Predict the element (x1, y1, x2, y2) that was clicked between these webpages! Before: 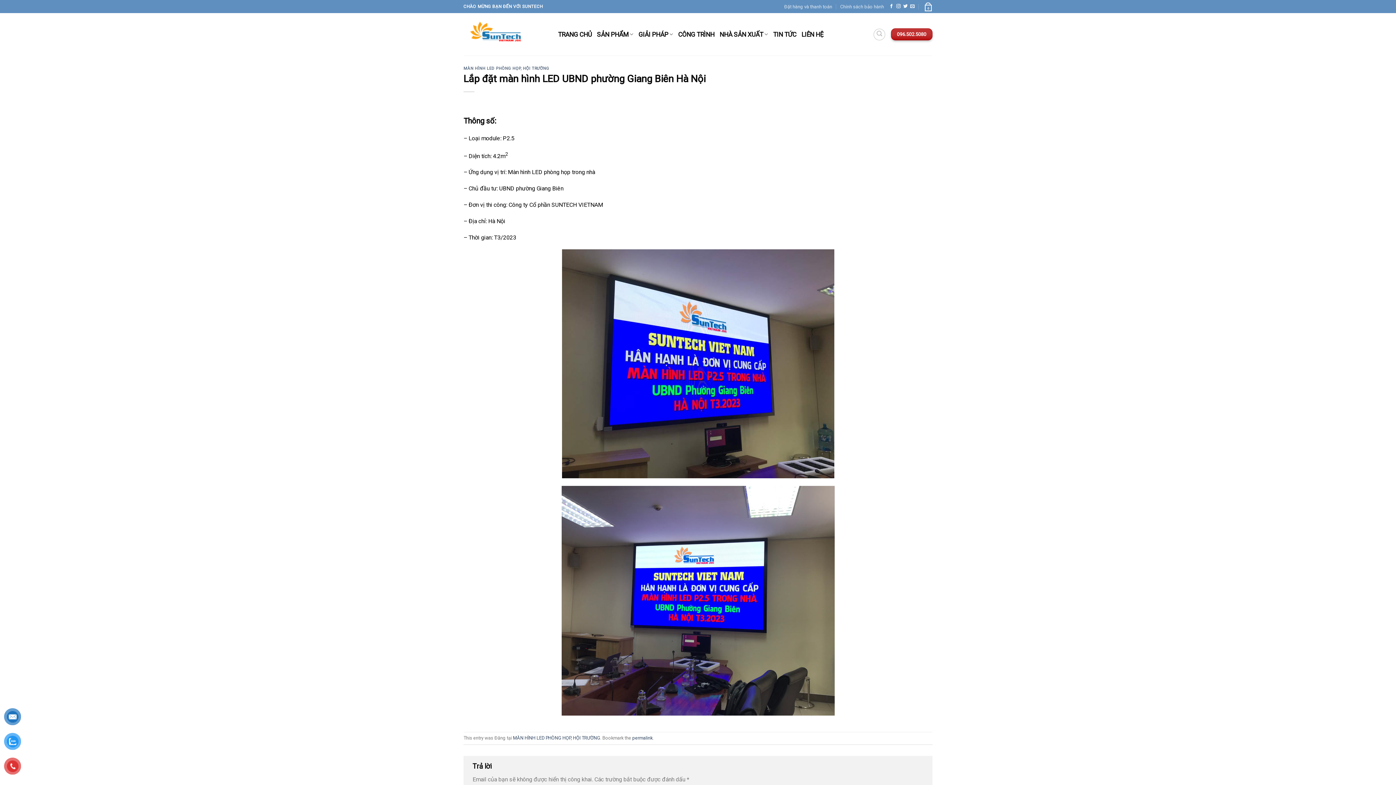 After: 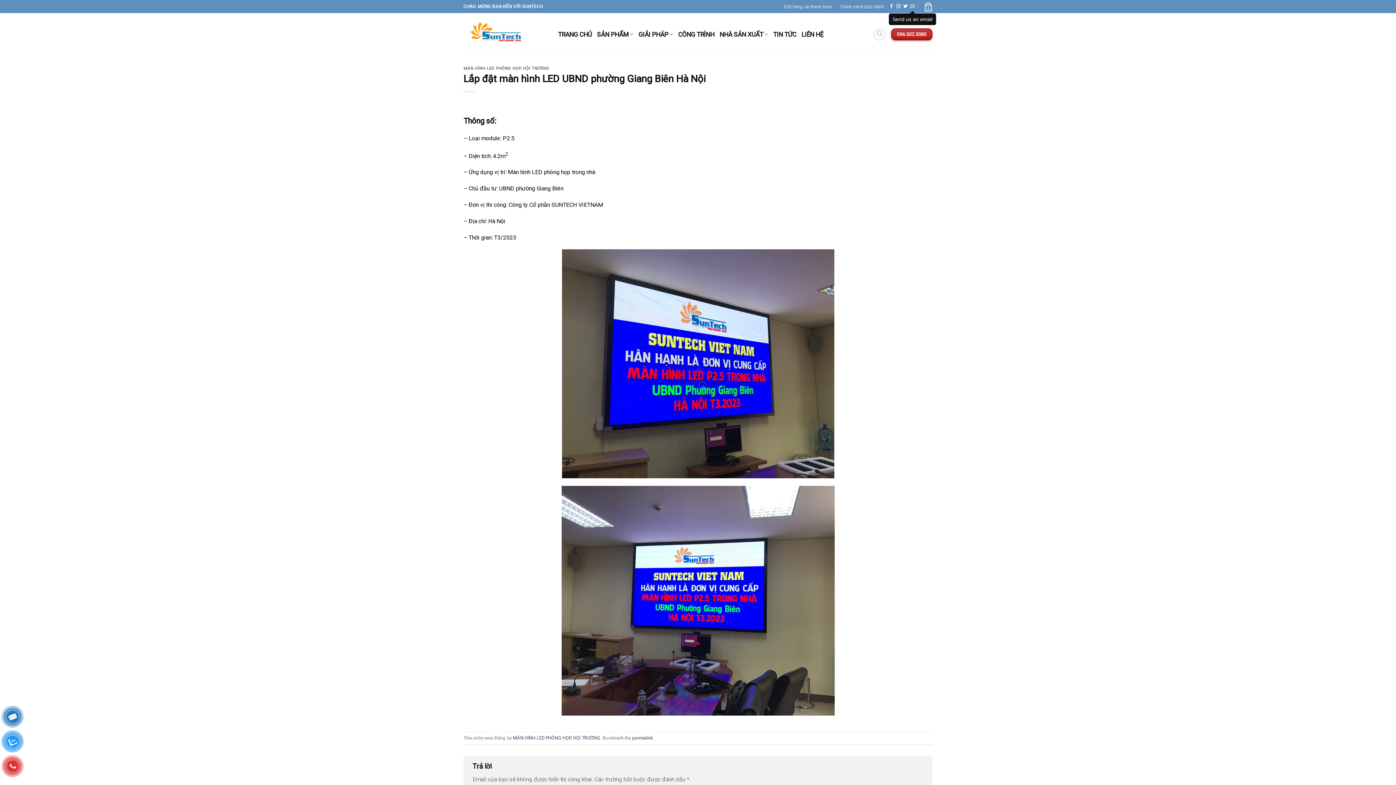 Action: bbox: (910, 4, 914, 9) label: Send us an email